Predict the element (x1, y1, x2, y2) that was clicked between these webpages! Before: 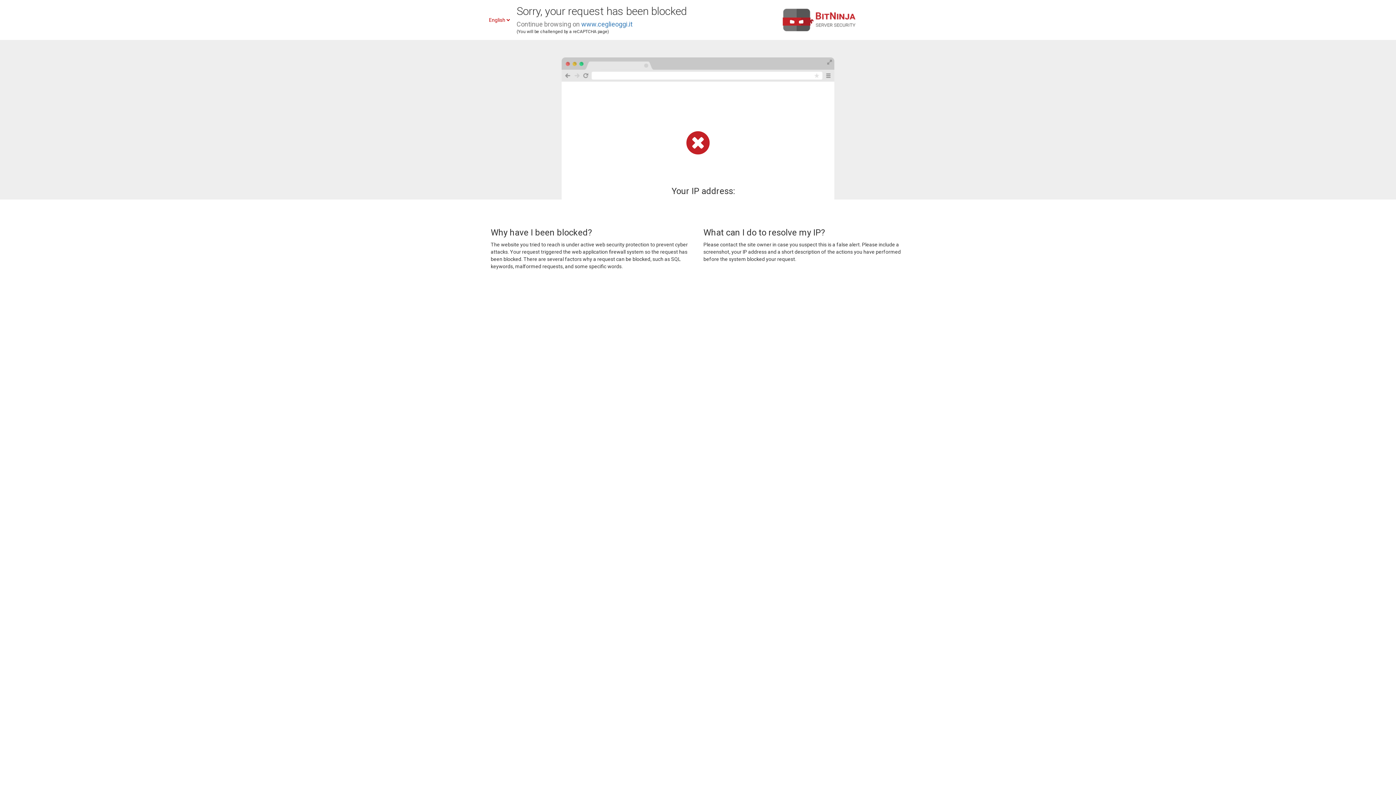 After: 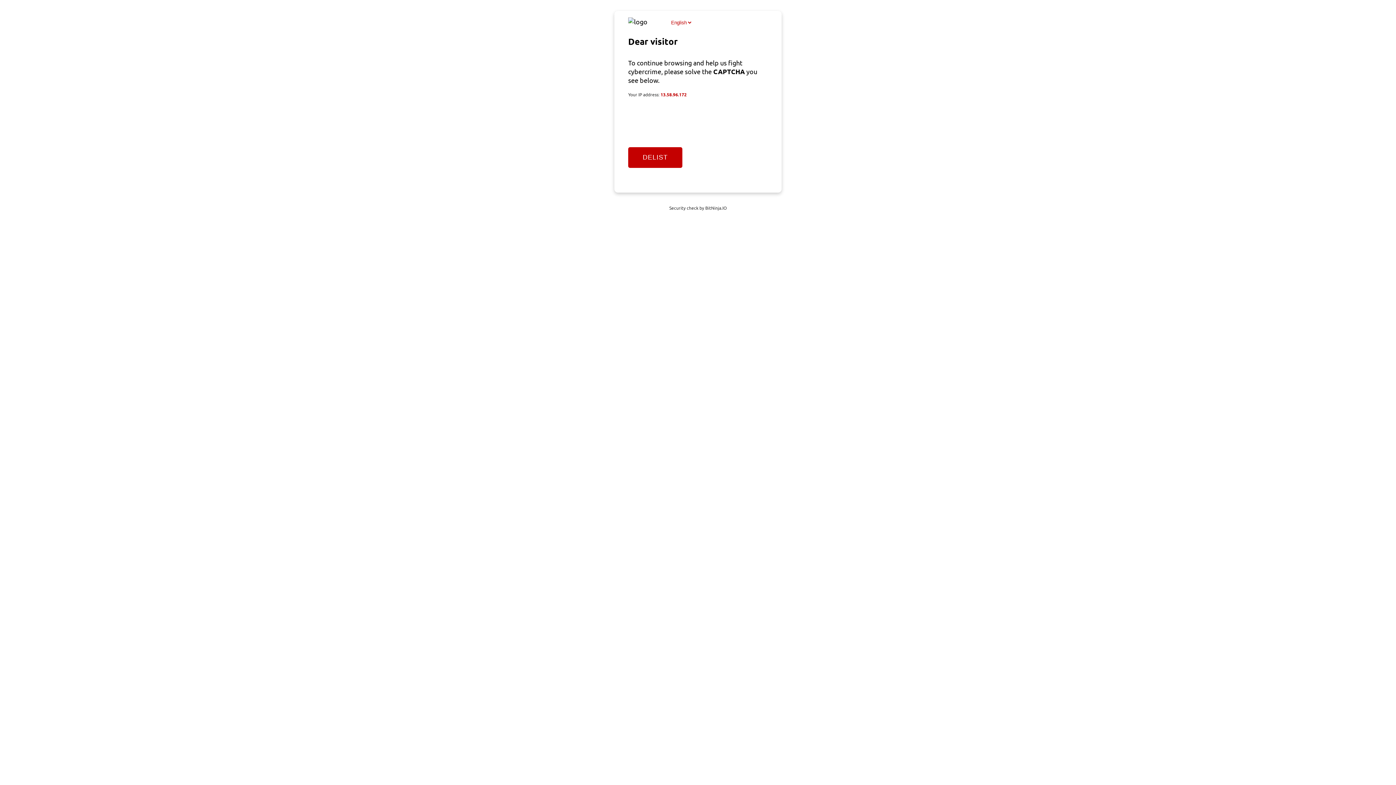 Action: bbox: (581, 20, 632, 28) label: www.ceglieoggi.it